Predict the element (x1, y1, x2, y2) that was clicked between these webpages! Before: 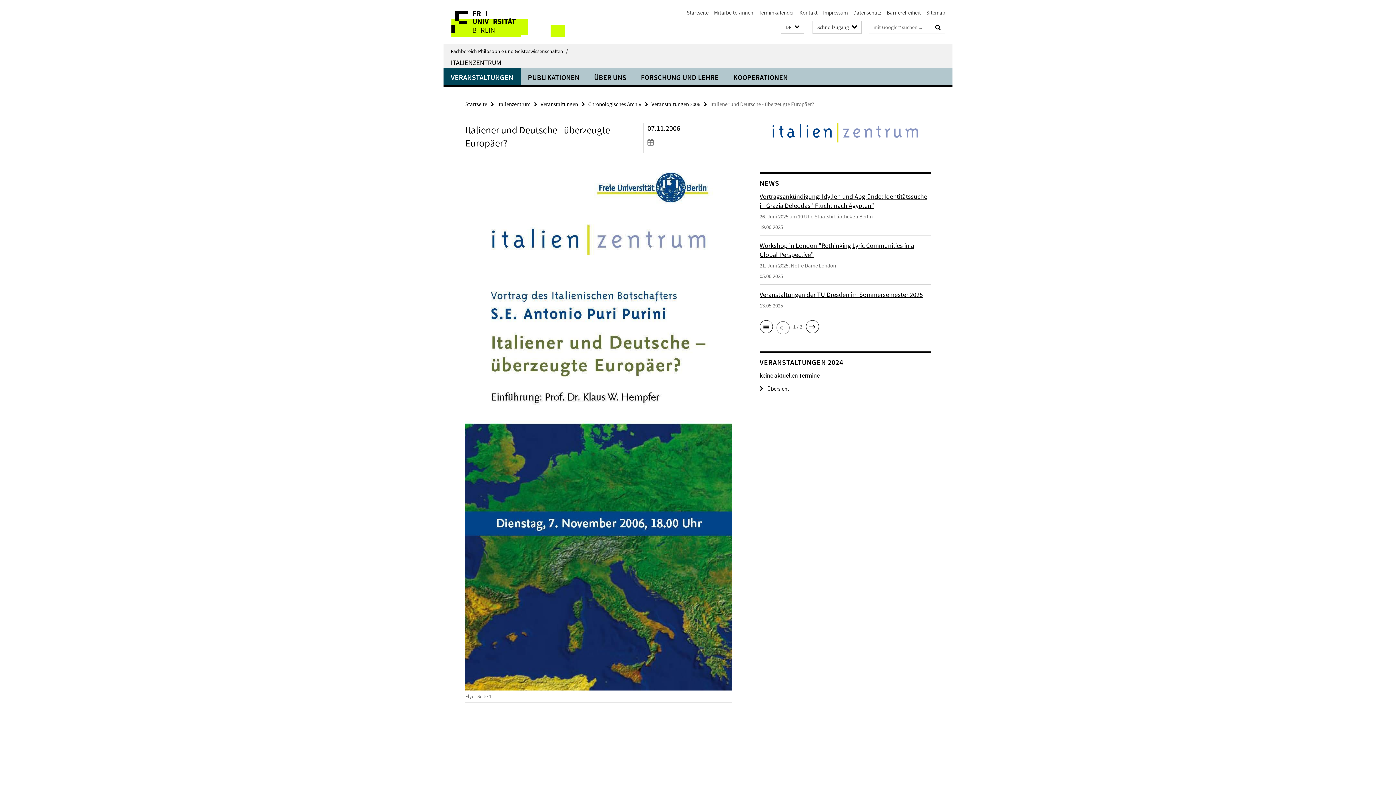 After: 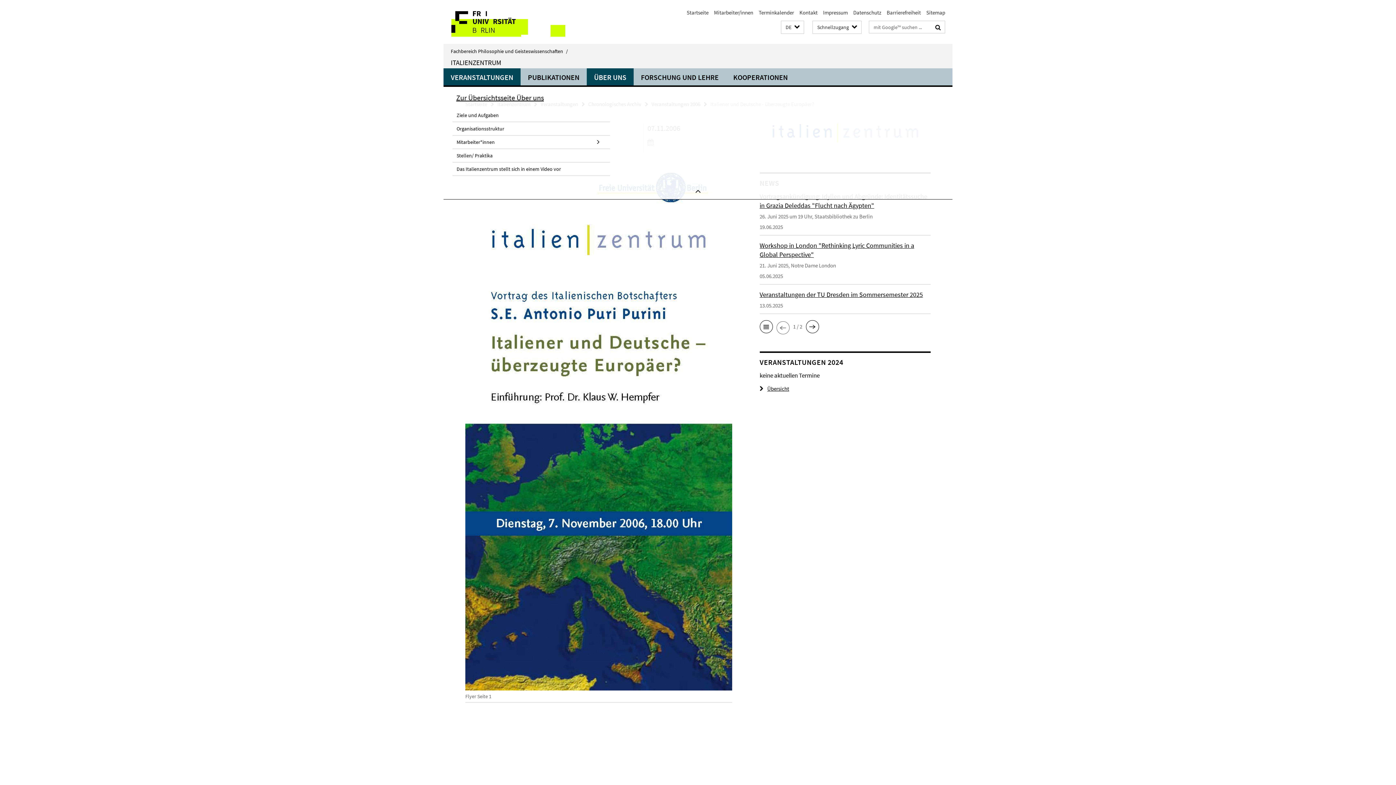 Action: label: ÜBER UNS bbox: (586, 68, 633, 85)